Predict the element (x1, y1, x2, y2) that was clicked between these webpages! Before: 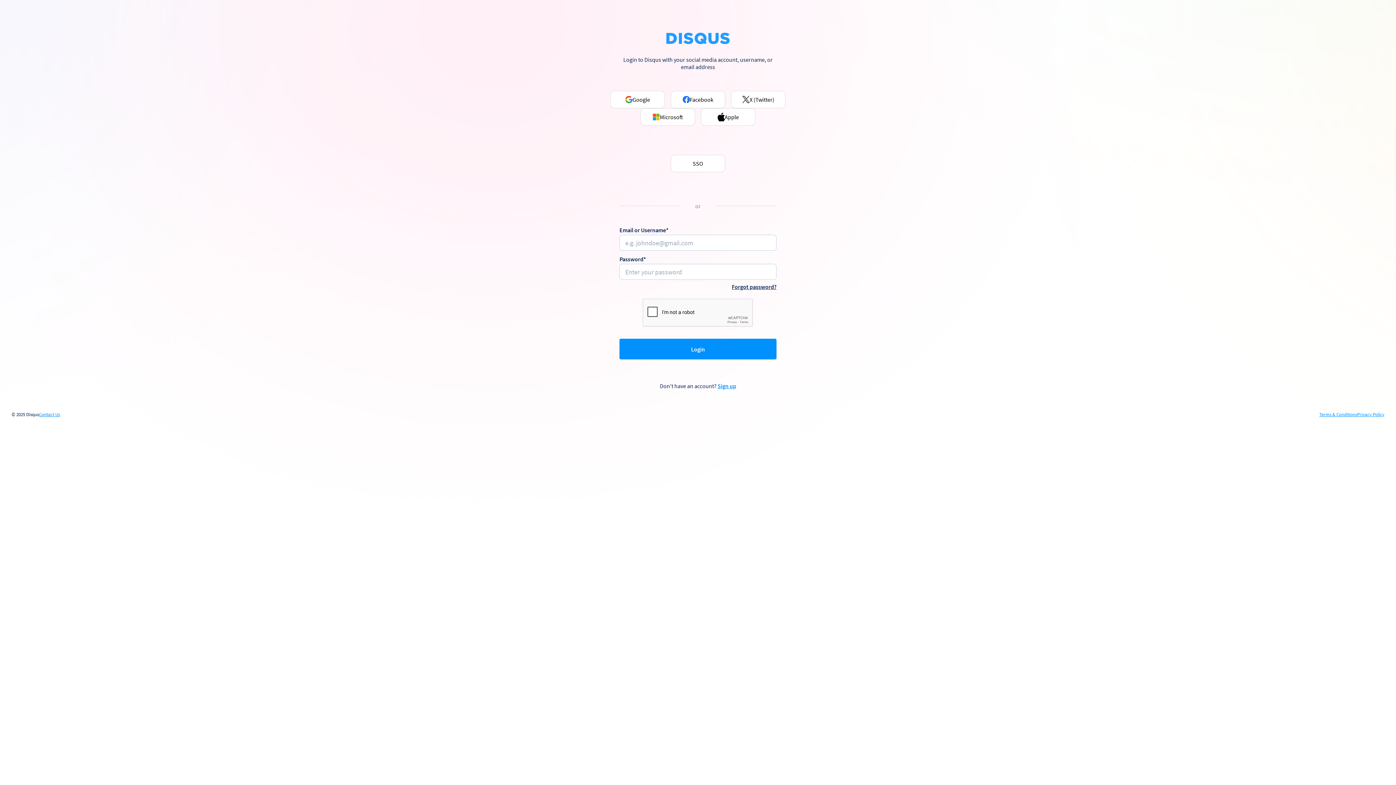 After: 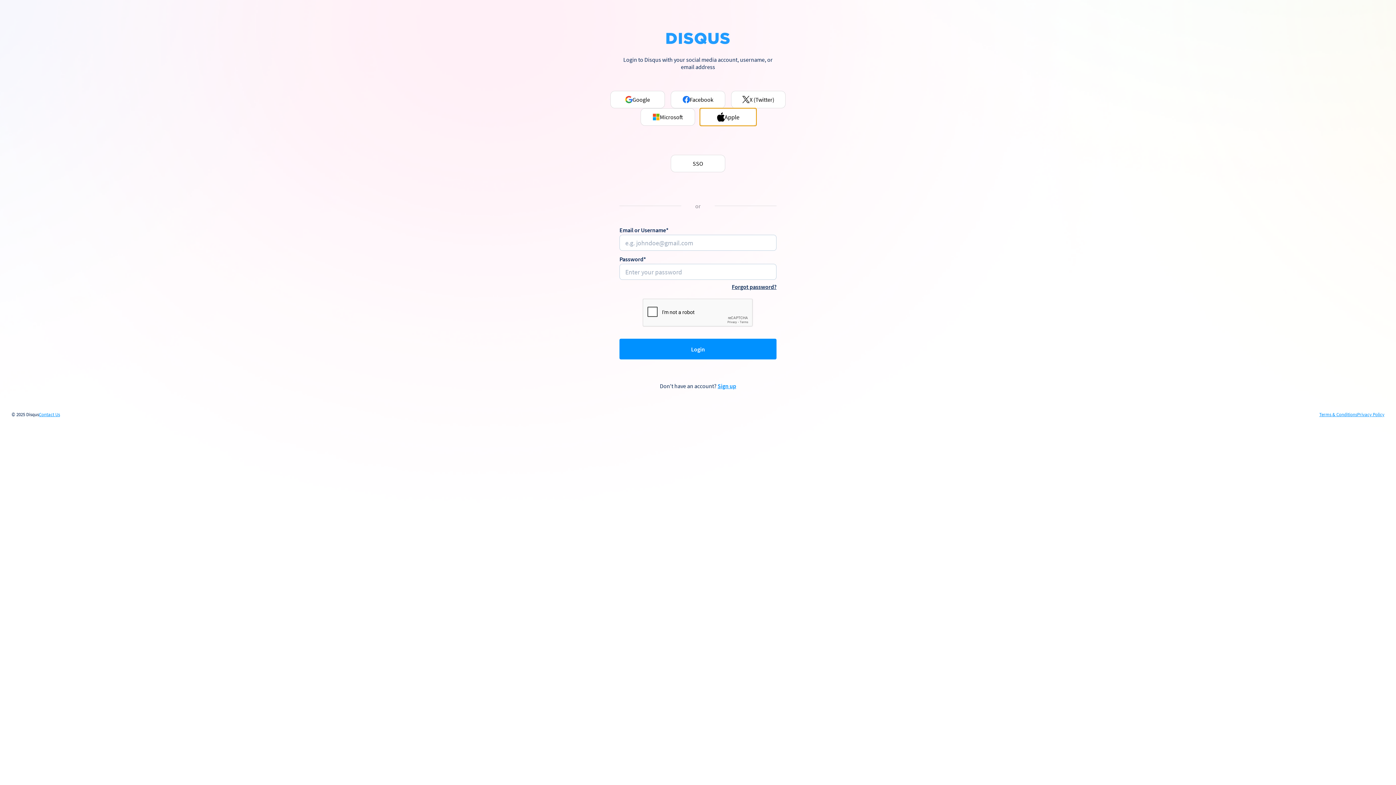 Action: bbox: (701, 108, 755, 125) label: Apple